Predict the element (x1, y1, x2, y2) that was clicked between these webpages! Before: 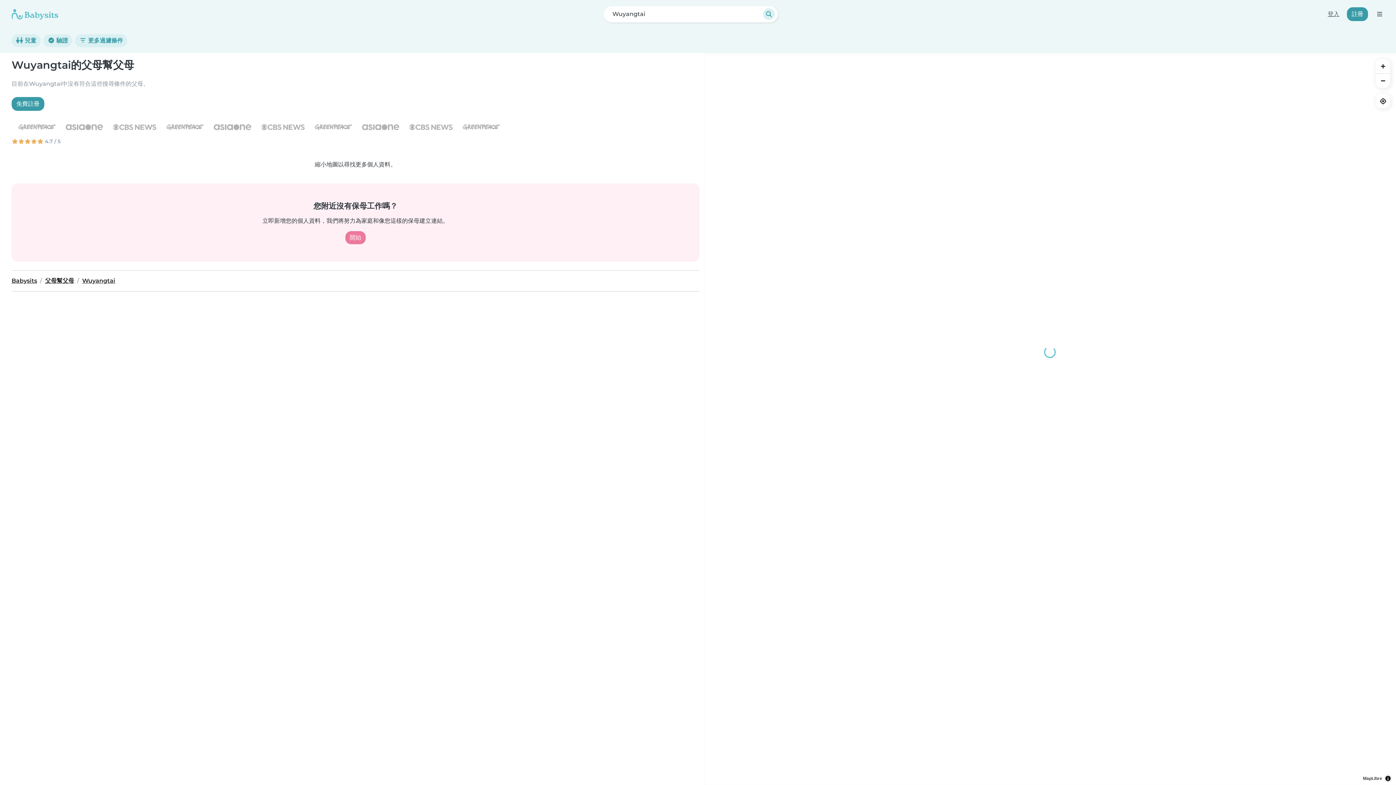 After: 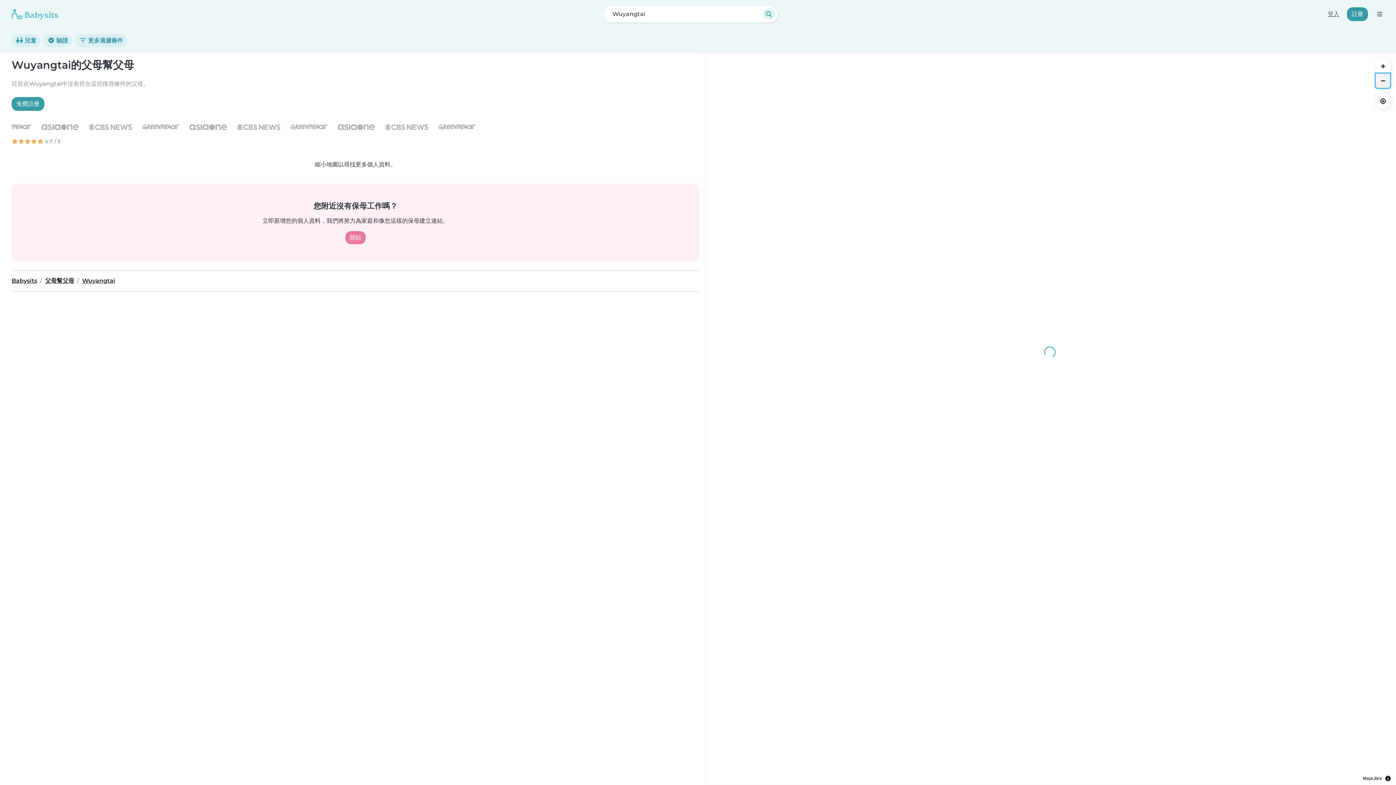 Action: label: Zoom out bbox: (1376, 73, 1390, 88)